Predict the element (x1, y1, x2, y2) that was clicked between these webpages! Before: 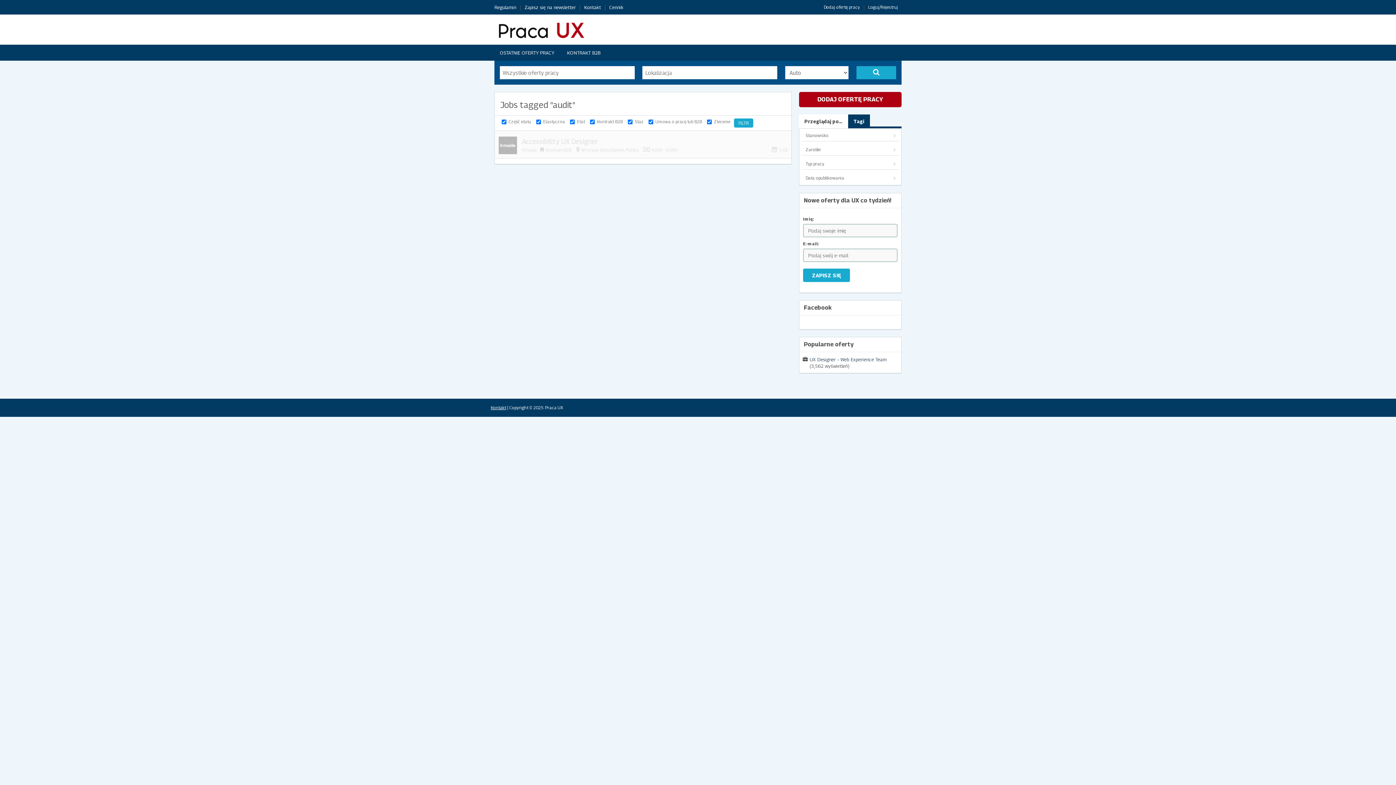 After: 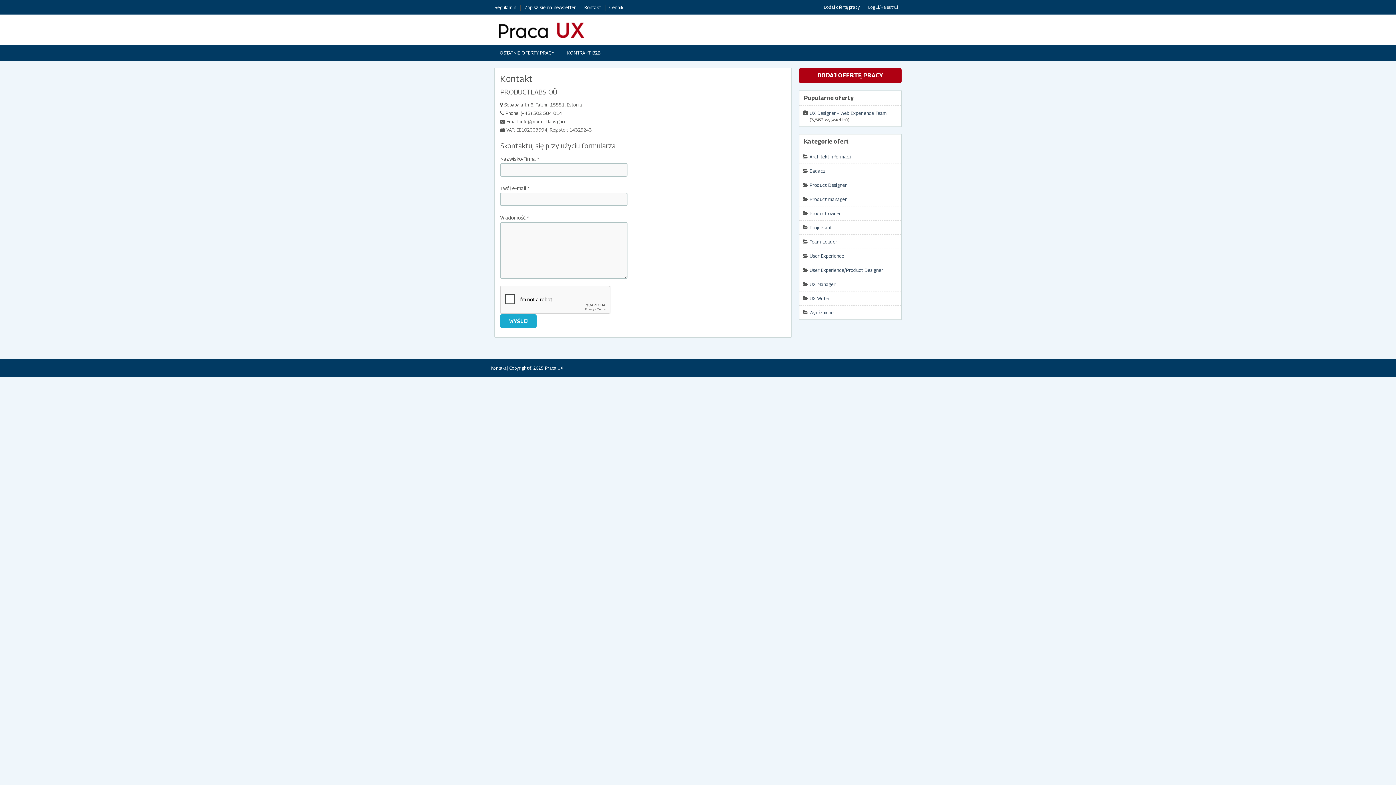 Action: bbox: (490, 405, 506, 410) label: Kontakt